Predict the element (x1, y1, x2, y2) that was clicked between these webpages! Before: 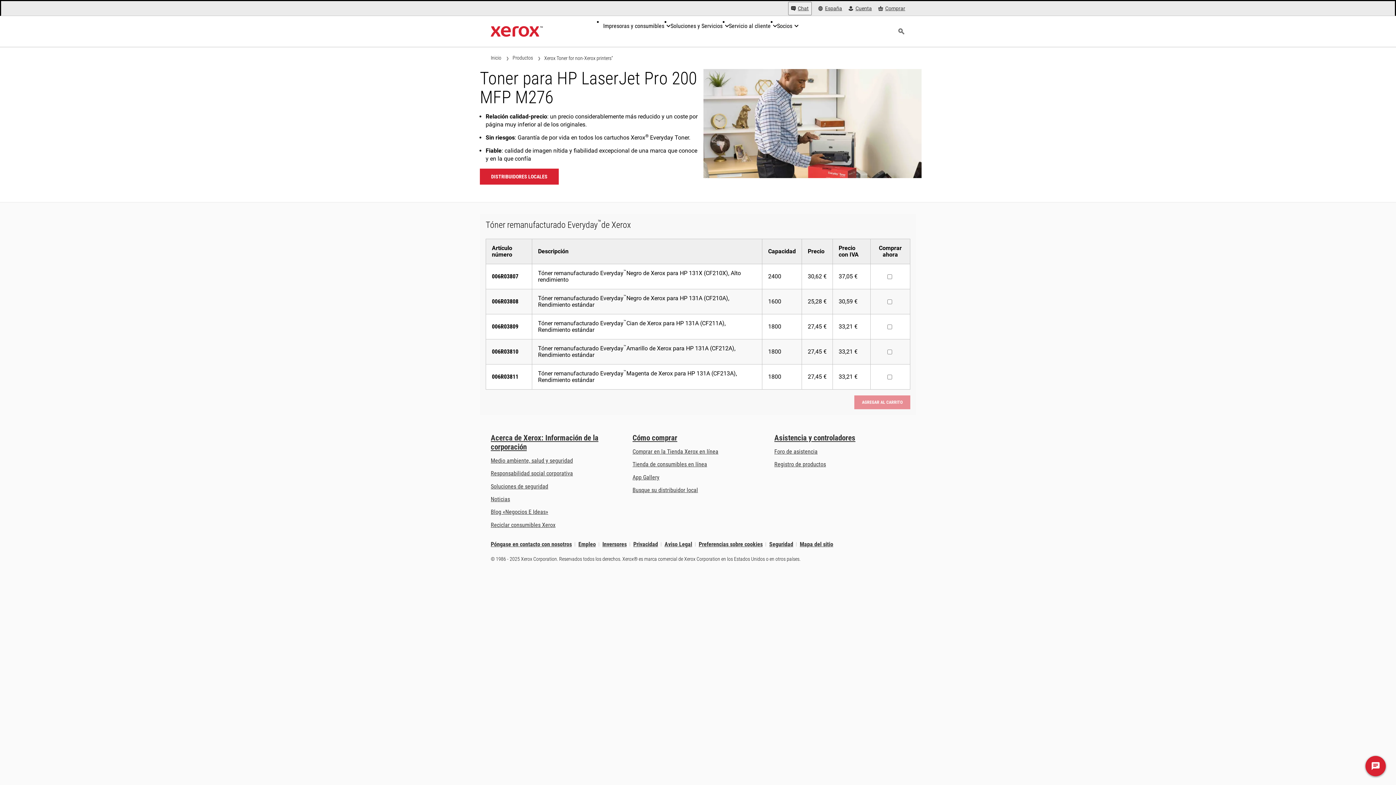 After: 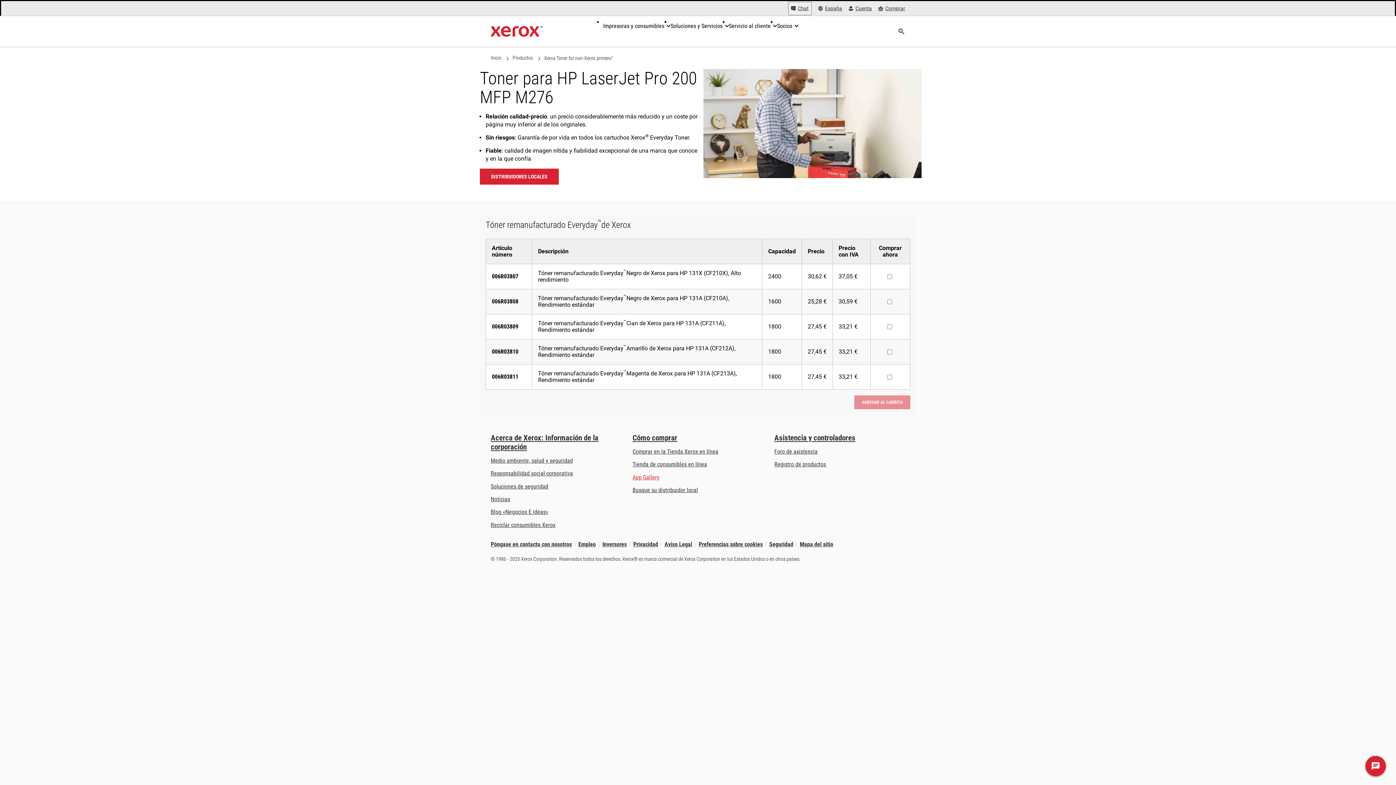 Action: label: App Gallery - Visite App Gallery (se abre en una pestaña nueva) bbox: (632, 474, 659, 480)